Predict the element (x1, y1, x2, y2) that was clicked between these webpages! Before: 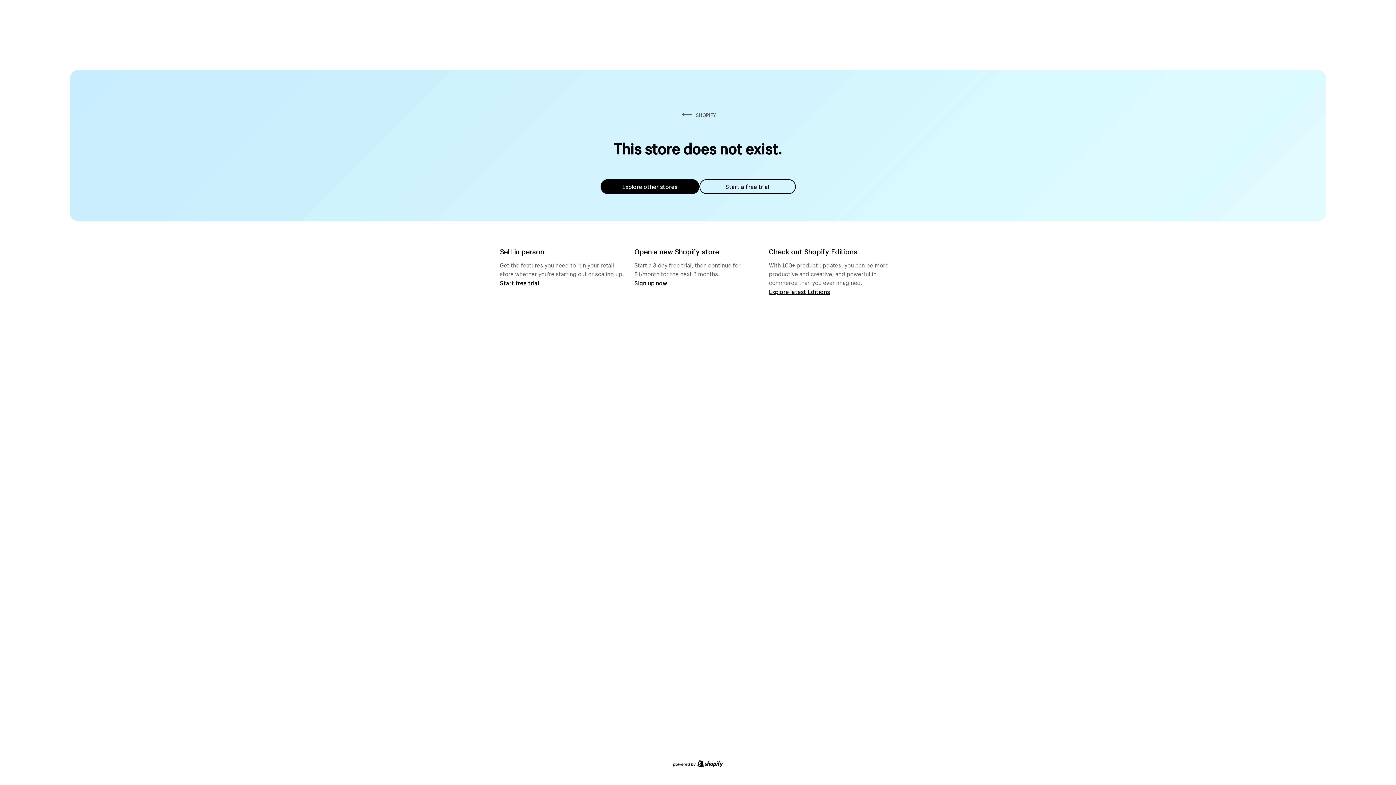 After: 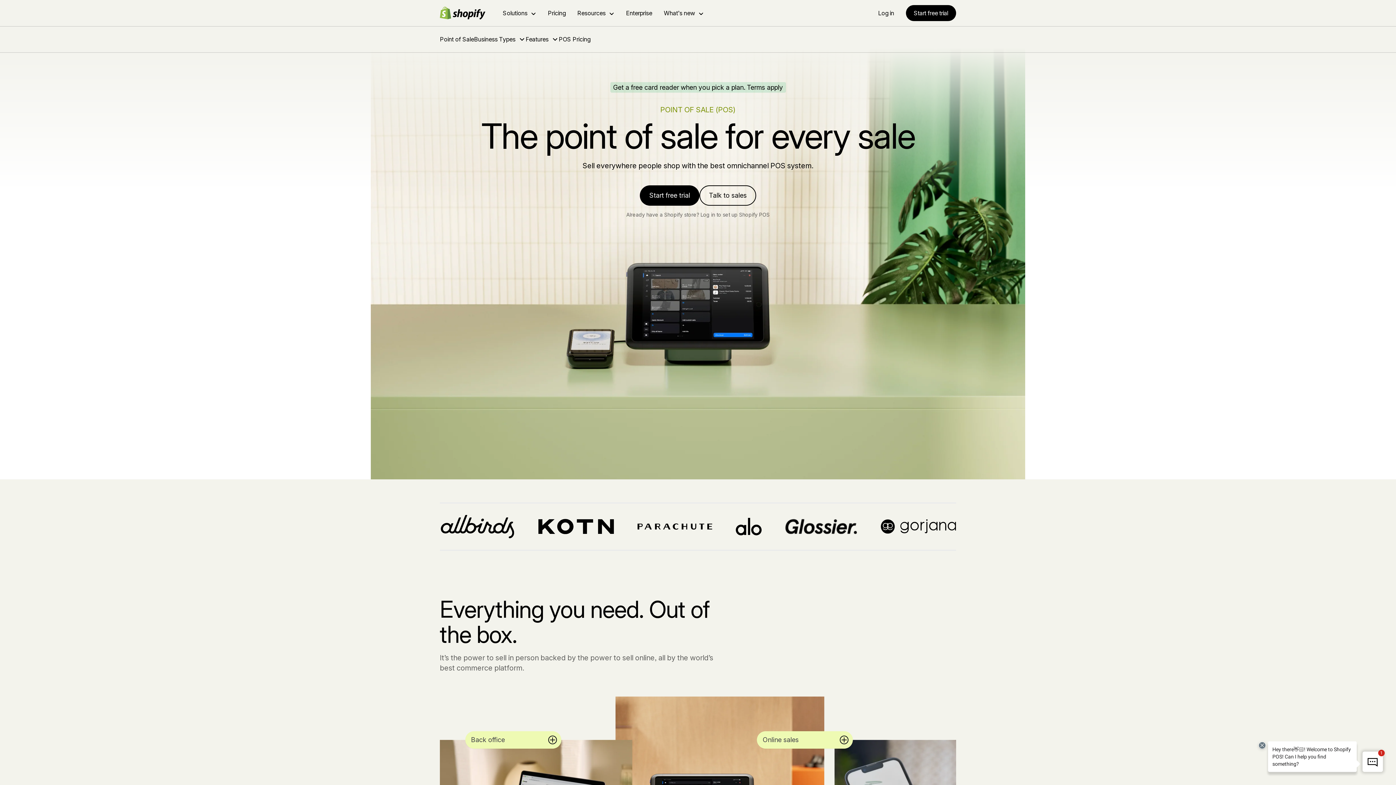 Action: bbox: (500, 279, 539, 286) label: Start free trial